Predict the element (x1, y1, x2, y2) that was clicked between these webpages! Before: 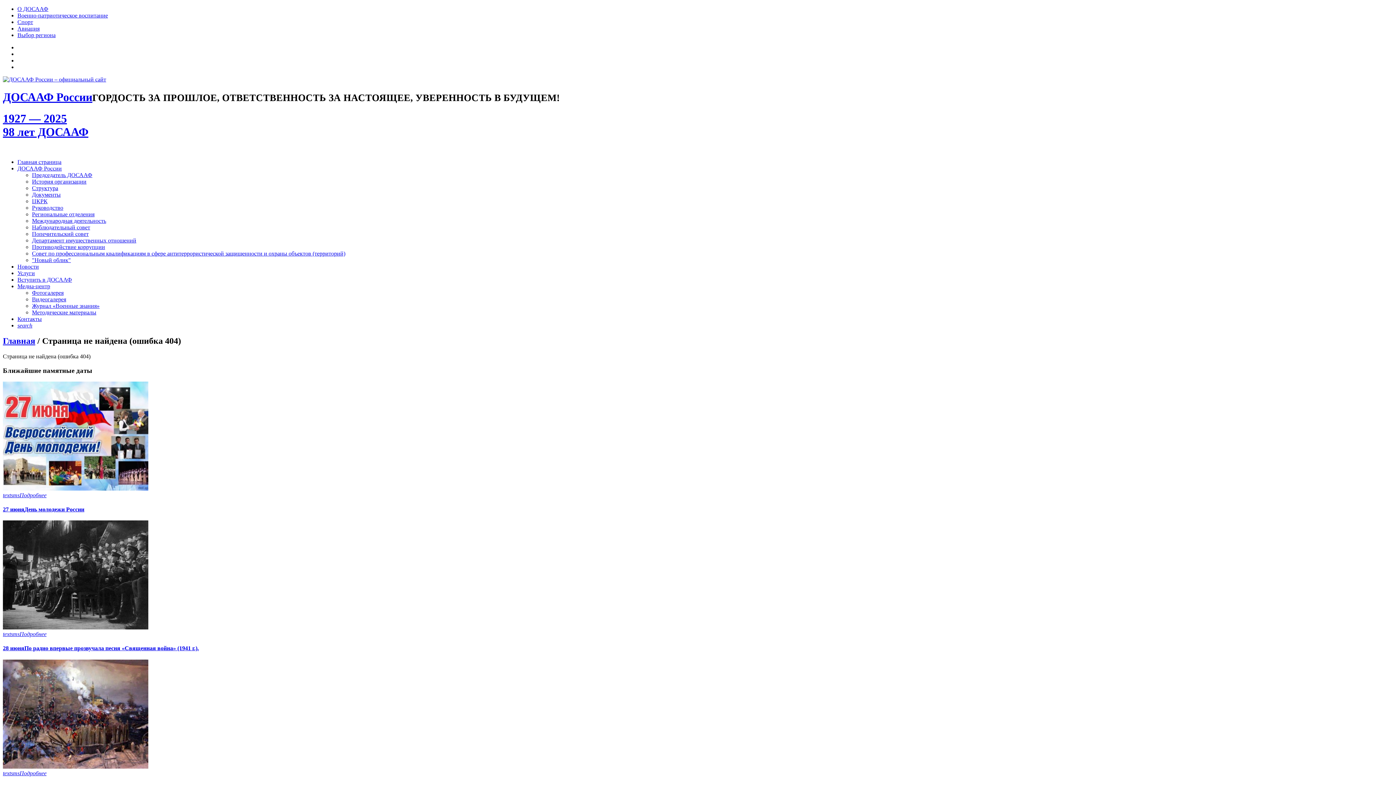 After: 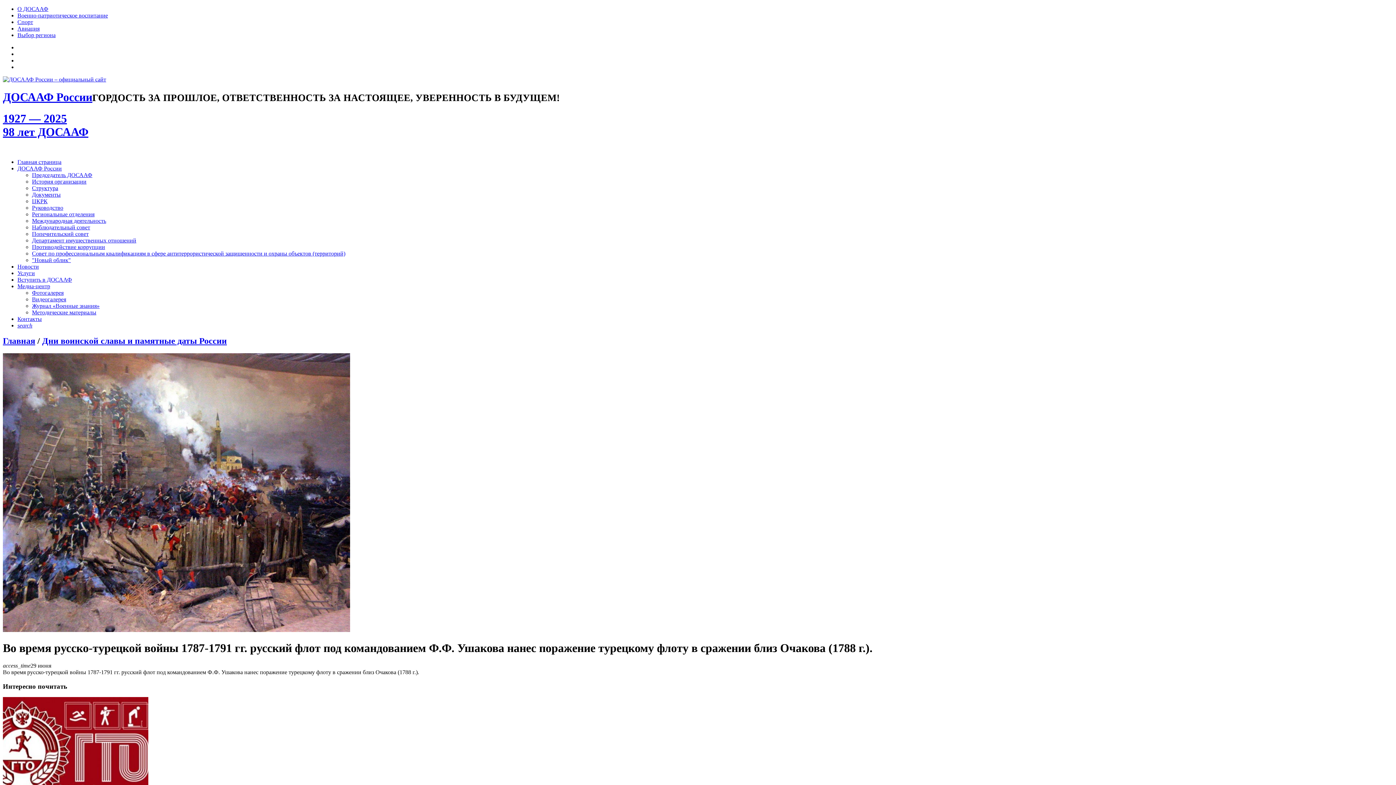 Action: label: textsmsПодробнее bbox: (2, 770, 46, 776)